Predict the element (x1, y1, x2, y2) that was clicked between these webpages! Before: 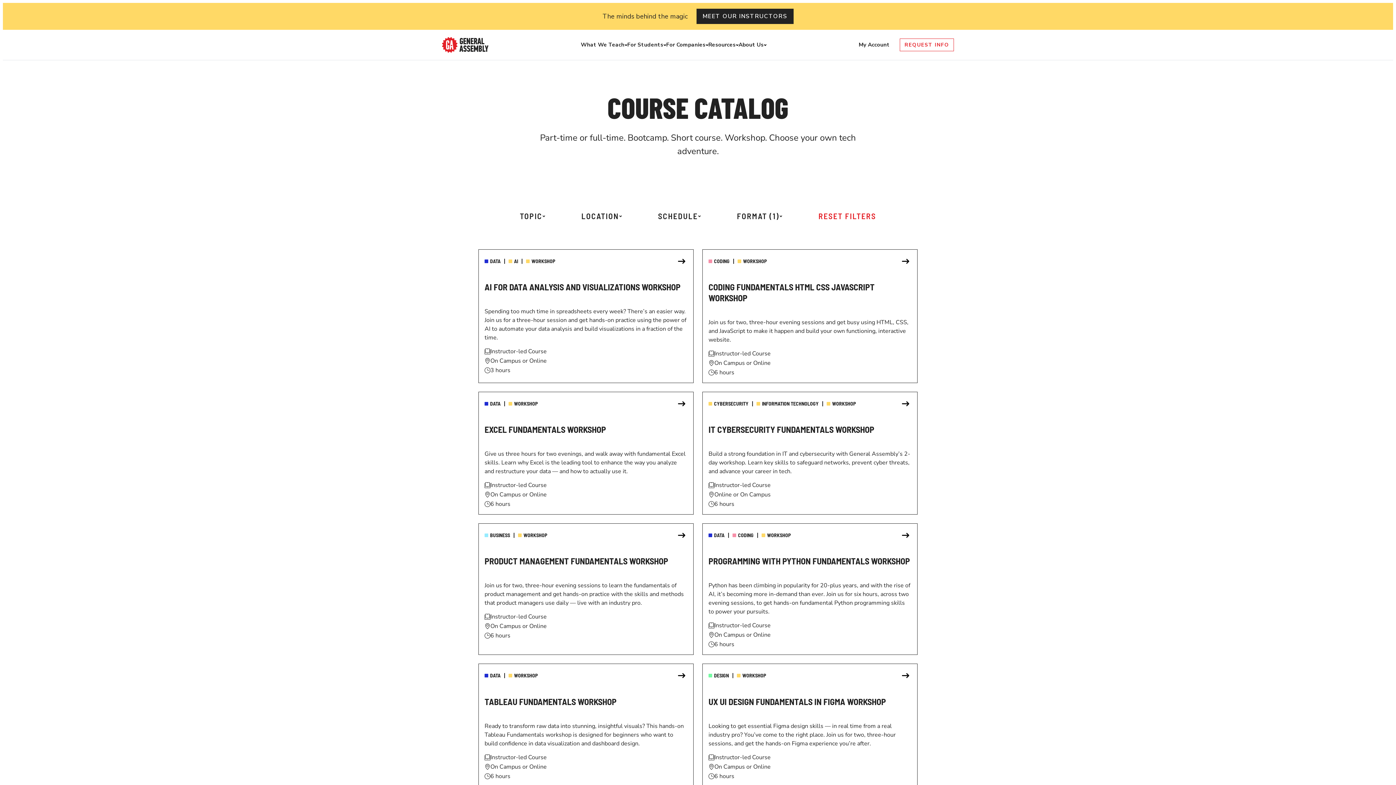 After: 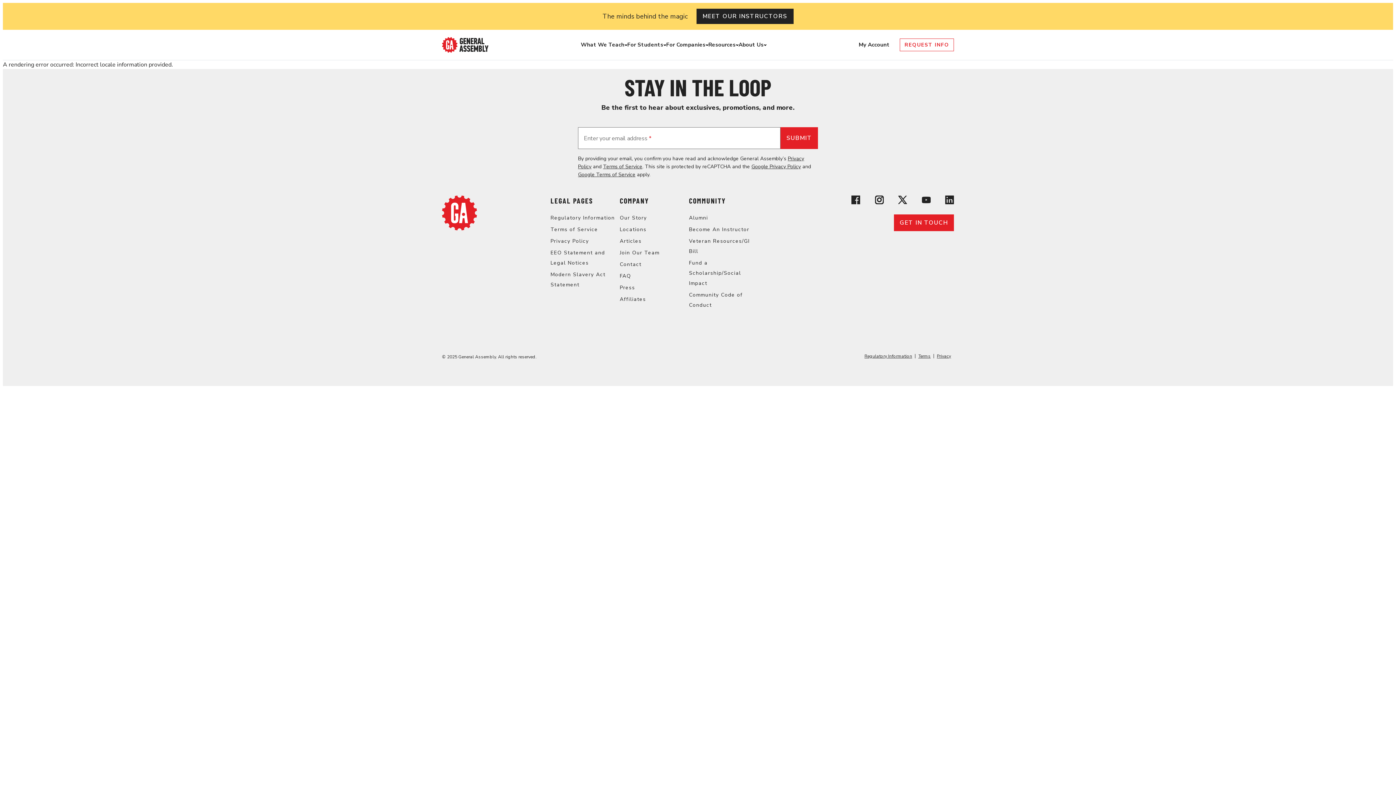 Action: bbox: (702, 392, 917, 515) label: Navigate to IT Cybersecurity Fundamentals Workshop